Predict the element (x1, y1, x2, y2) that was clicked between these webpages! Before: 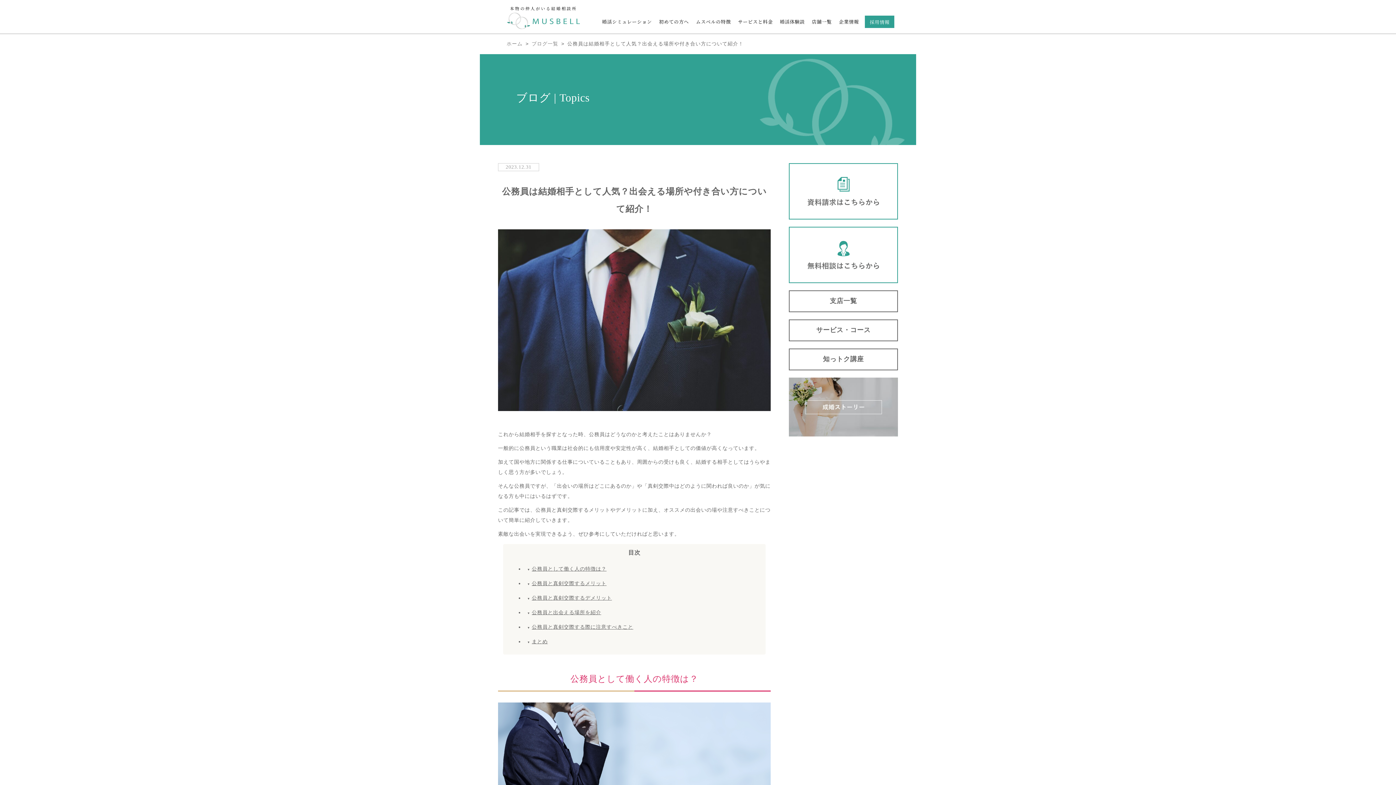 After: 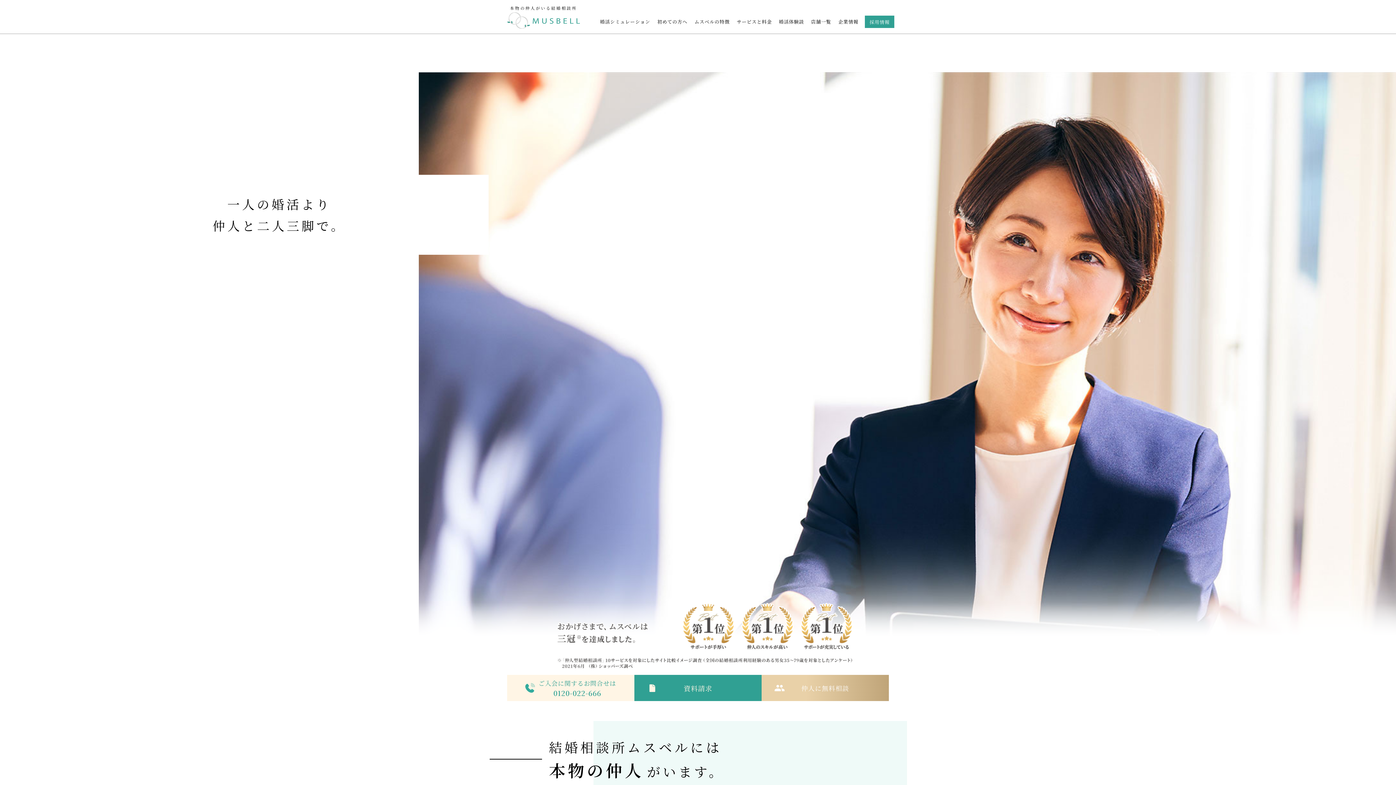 Action: label: ホーム bbox: (506, 41, 522, 46)